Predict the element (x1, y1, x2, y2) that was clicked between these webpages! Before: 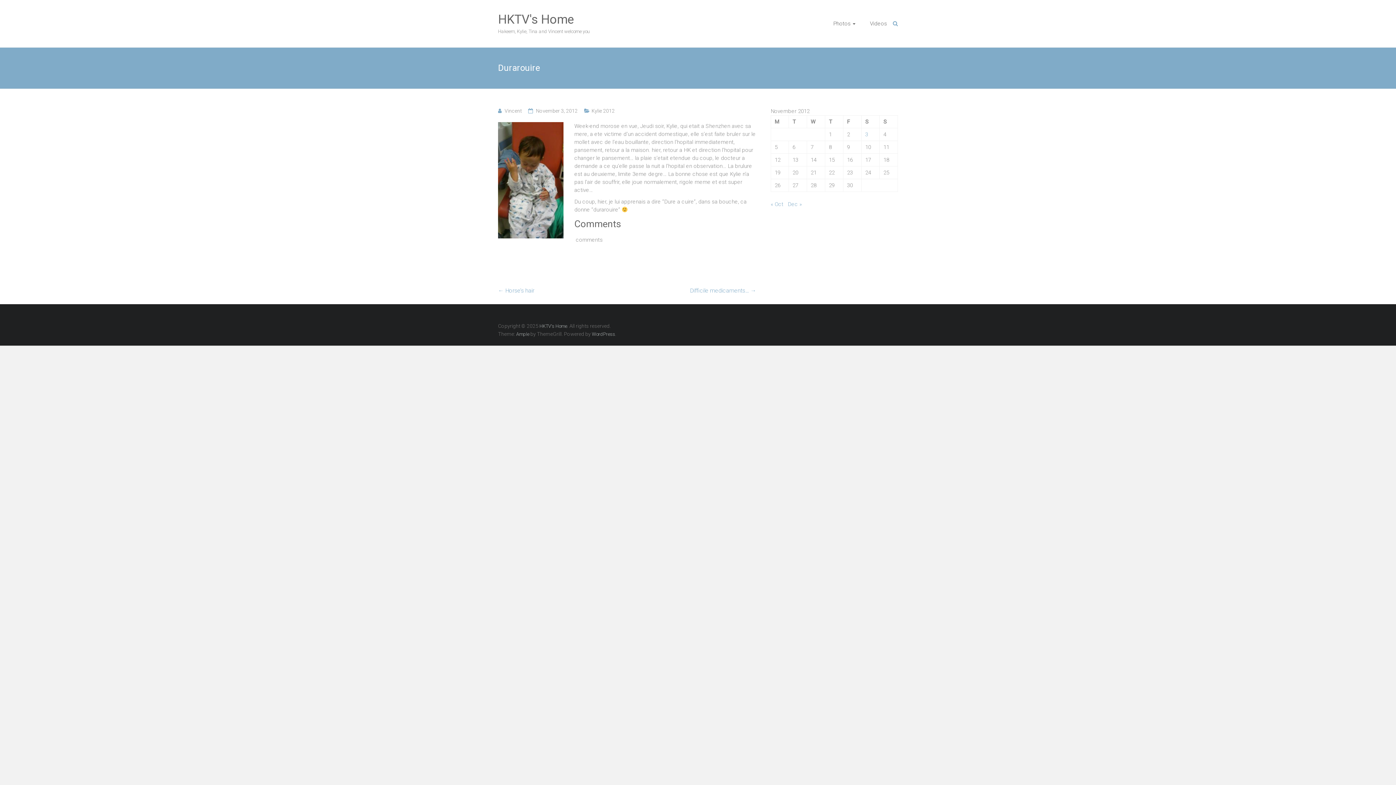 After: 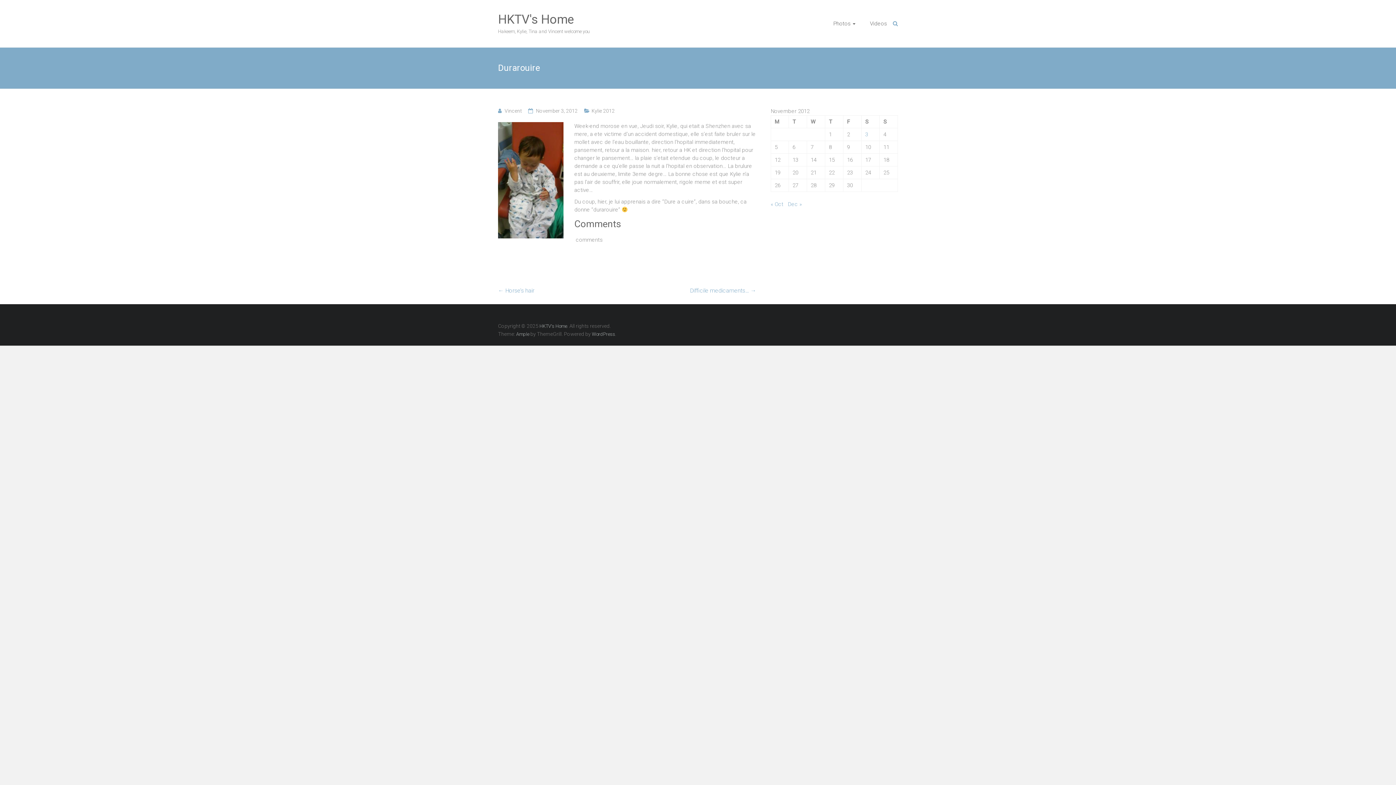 Action: bbox: (536, 108, 577, 113) label: November 3, 2012